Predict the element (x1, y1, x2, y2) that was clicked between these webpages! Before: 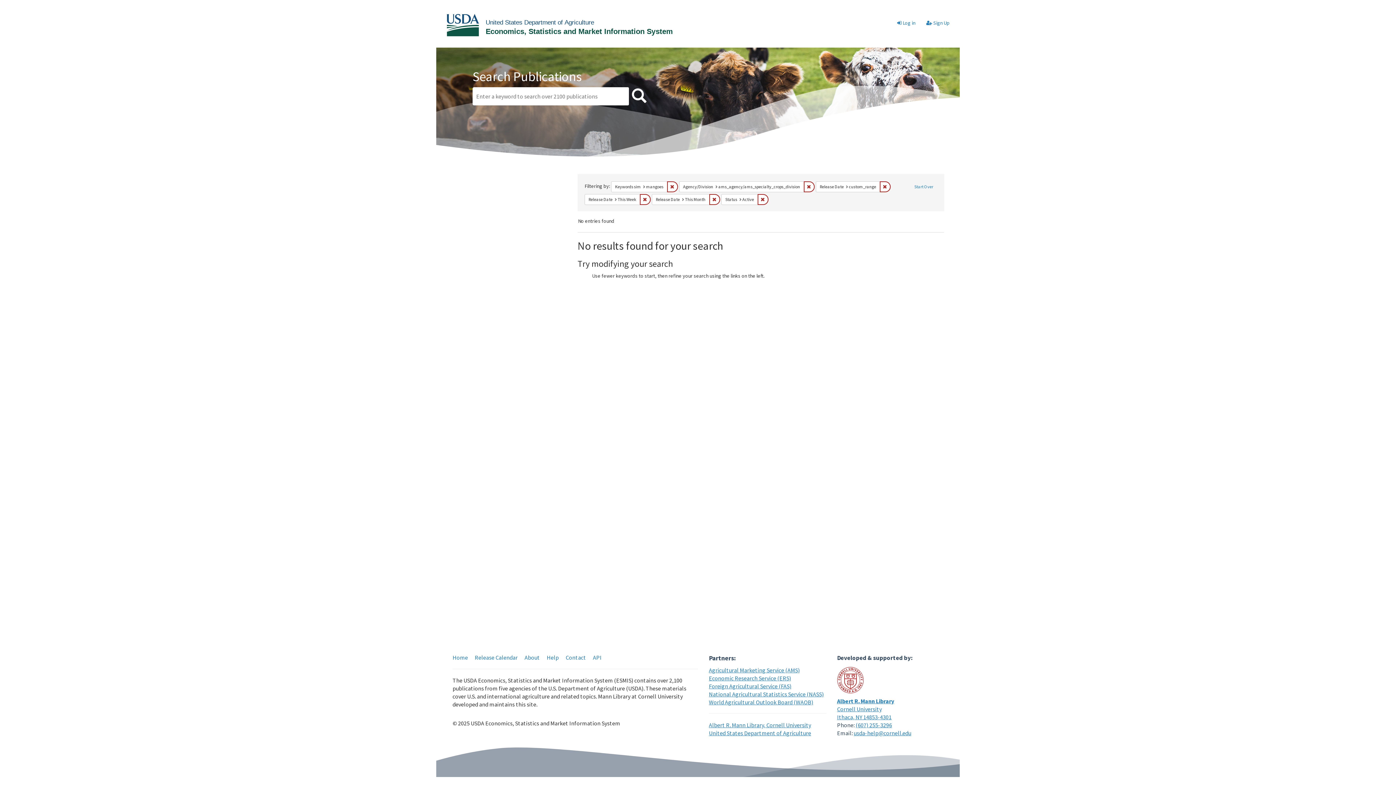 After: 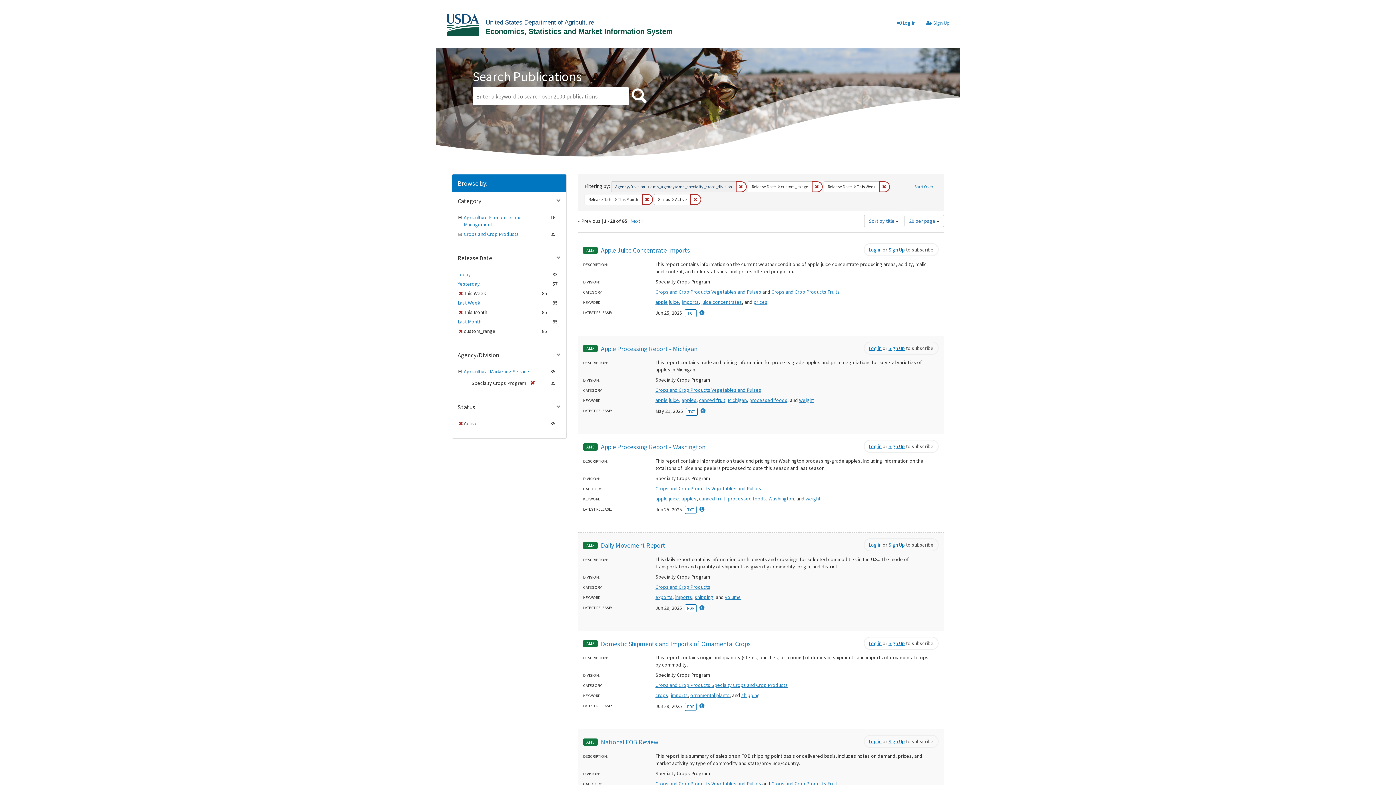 Action: label: Remove constraint Keywords sim: mangoes bbox: (667, 181, 678, 192)